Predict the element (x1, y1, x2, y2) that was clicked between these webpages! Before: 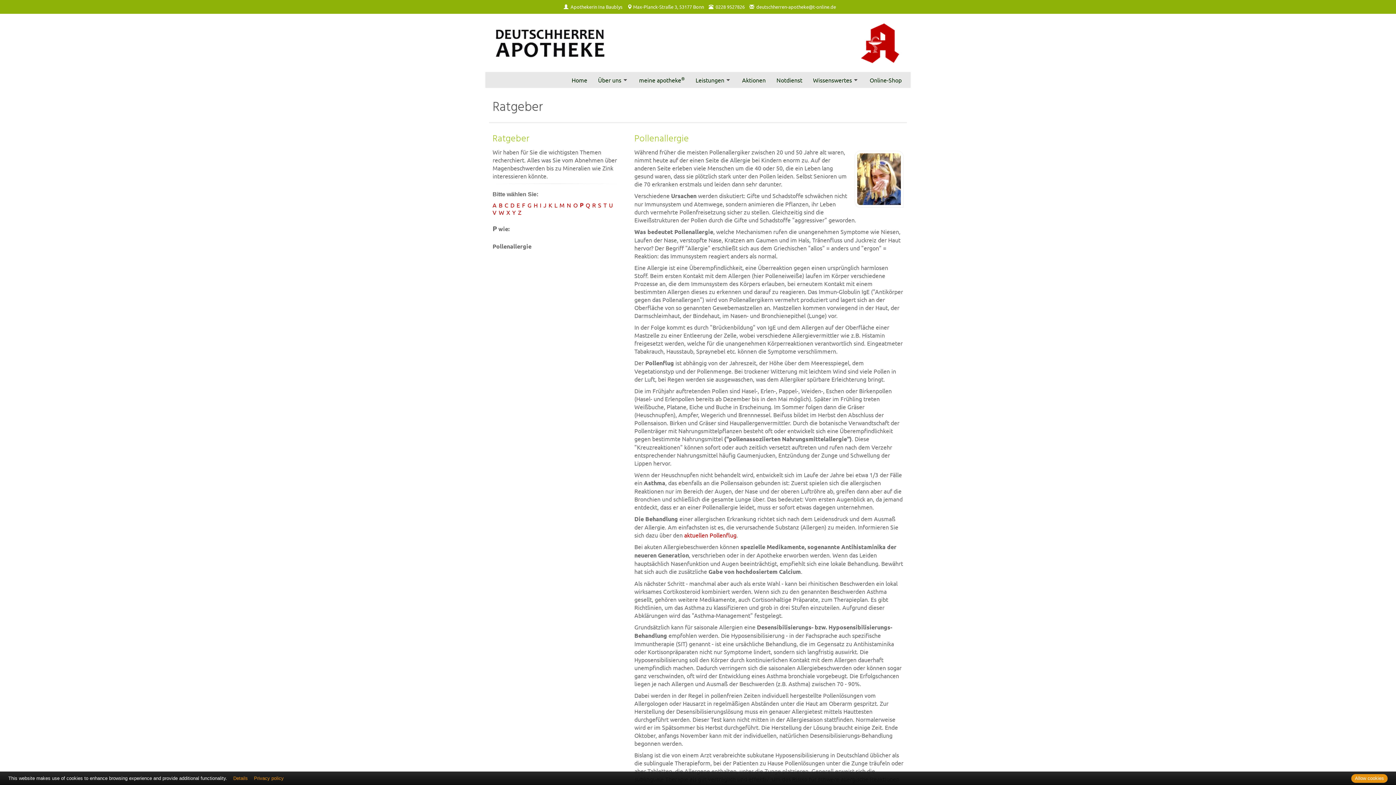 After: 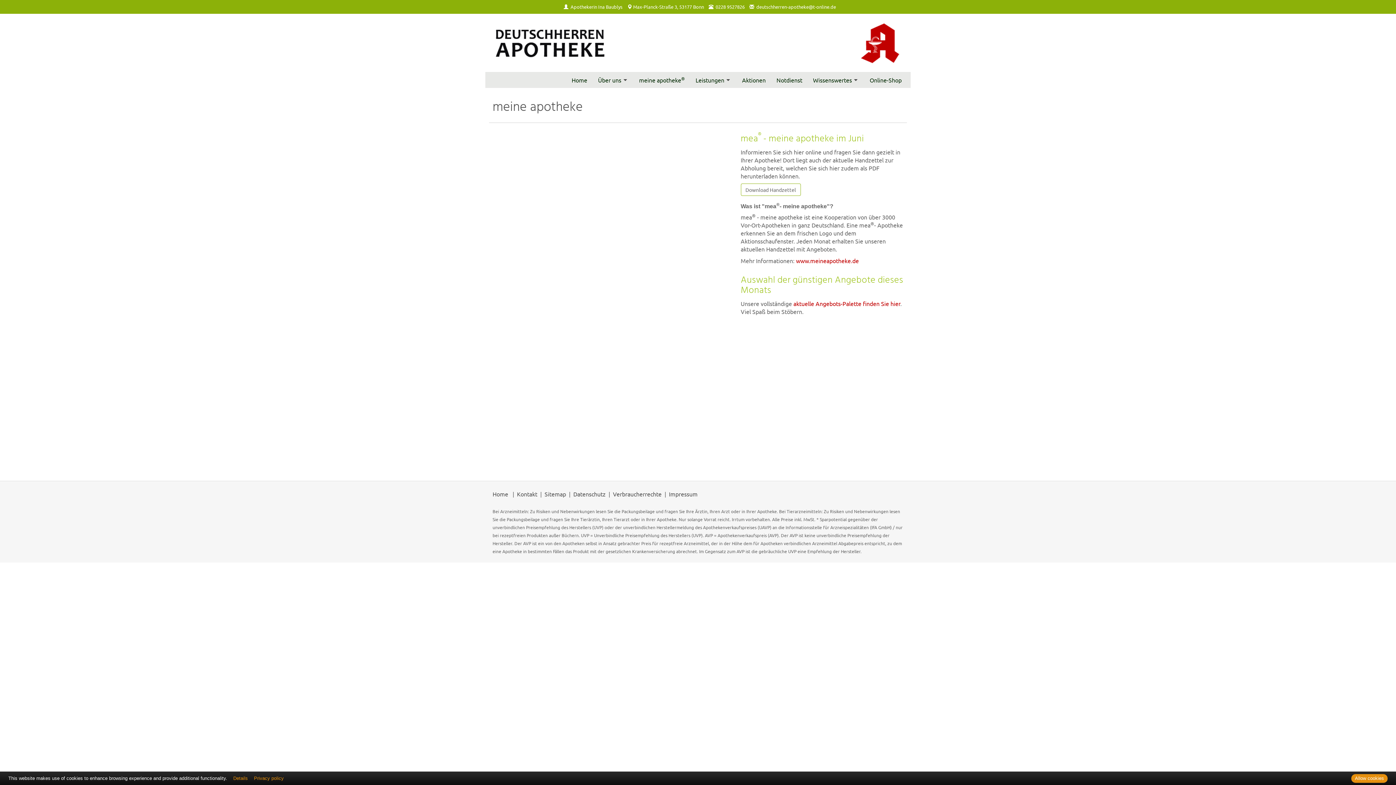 Action: label: meine apotheke® bbox: (634, 72, 689, 88)